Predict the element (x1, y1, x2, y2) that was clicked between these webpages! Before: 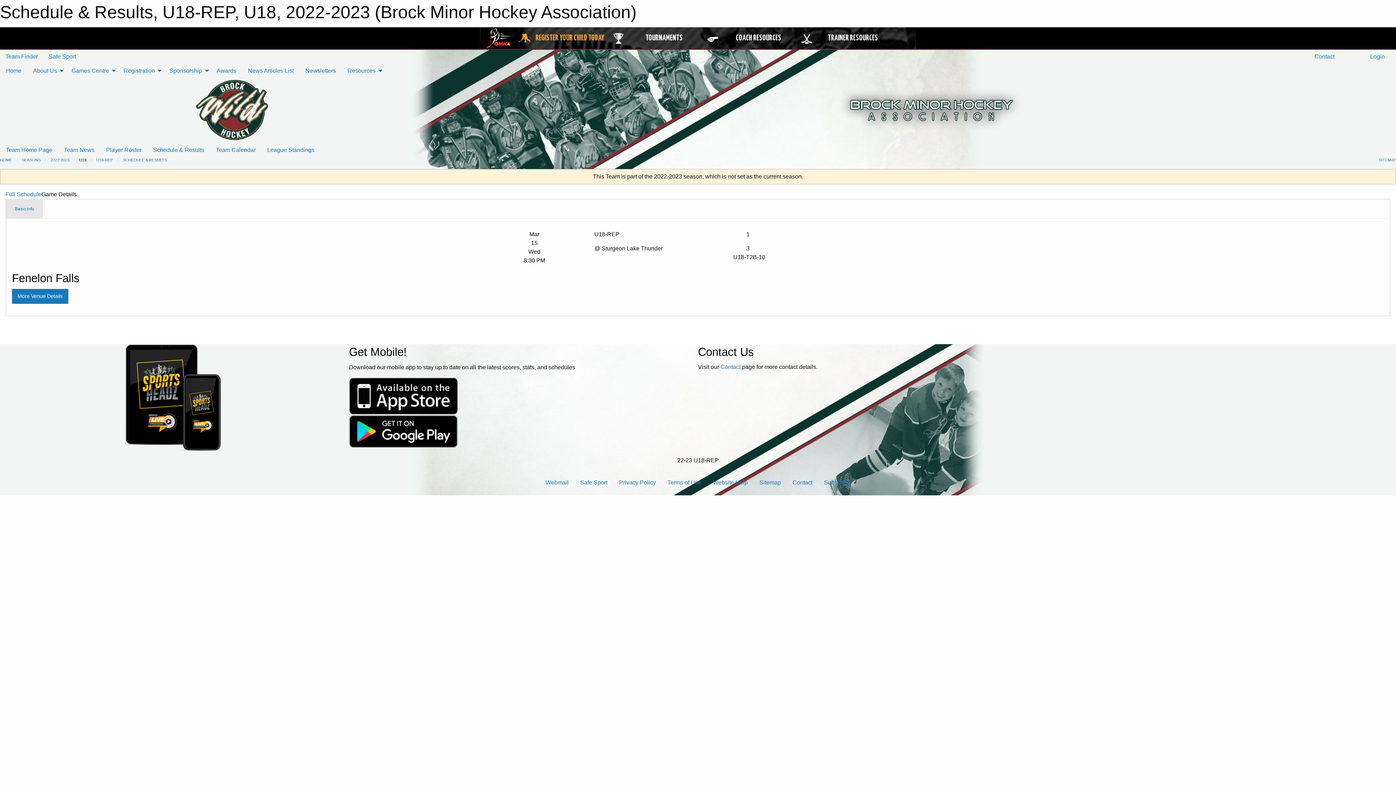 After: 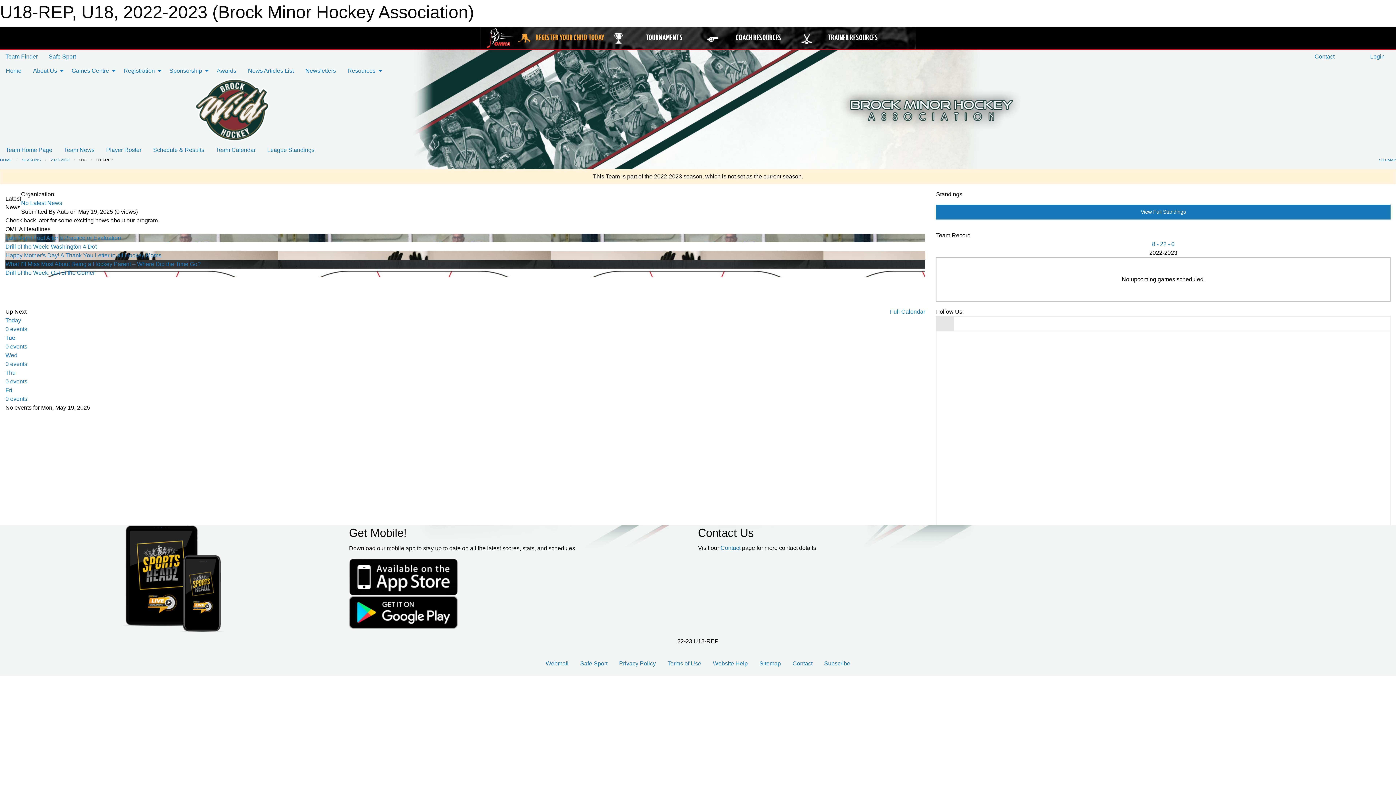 Action: bbox: (96, 157, 113, 162) label: U18-REP